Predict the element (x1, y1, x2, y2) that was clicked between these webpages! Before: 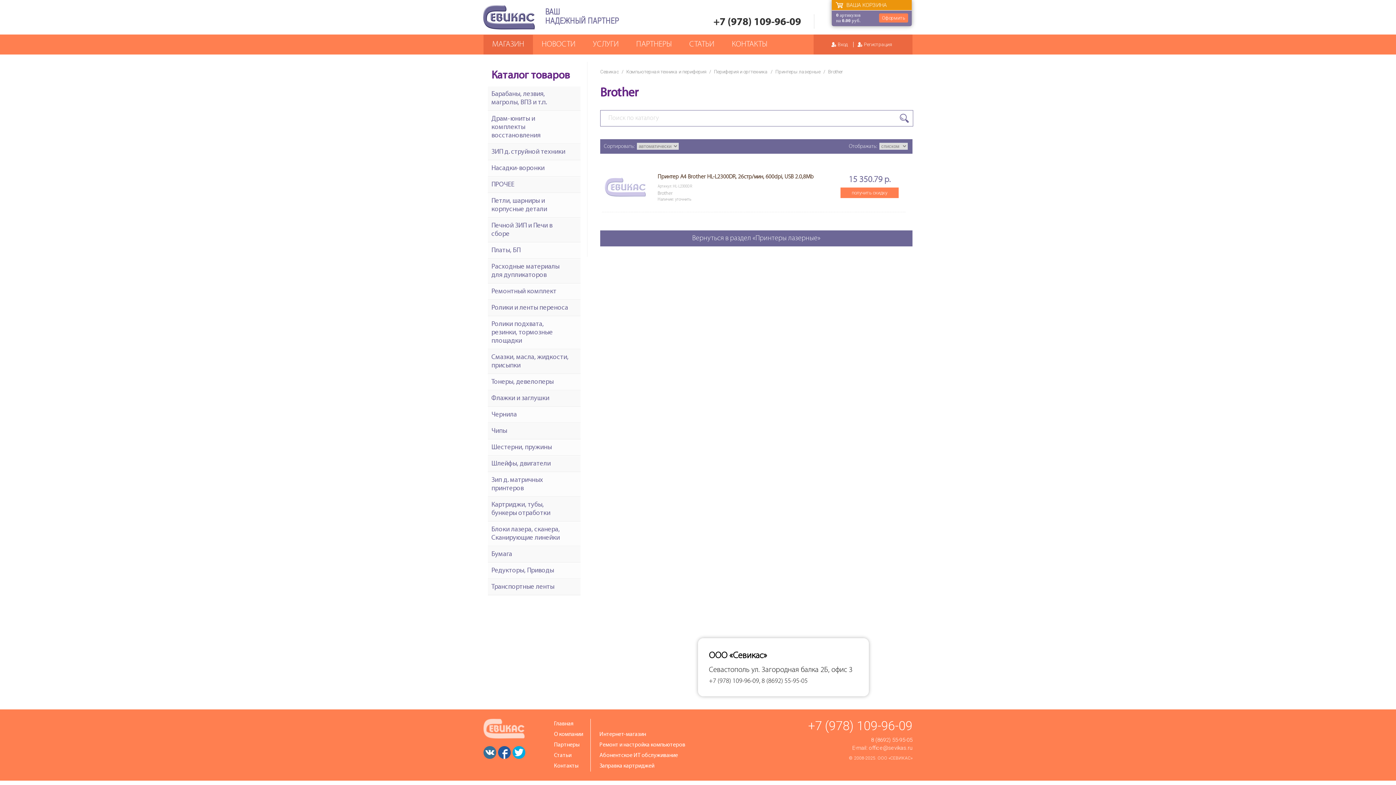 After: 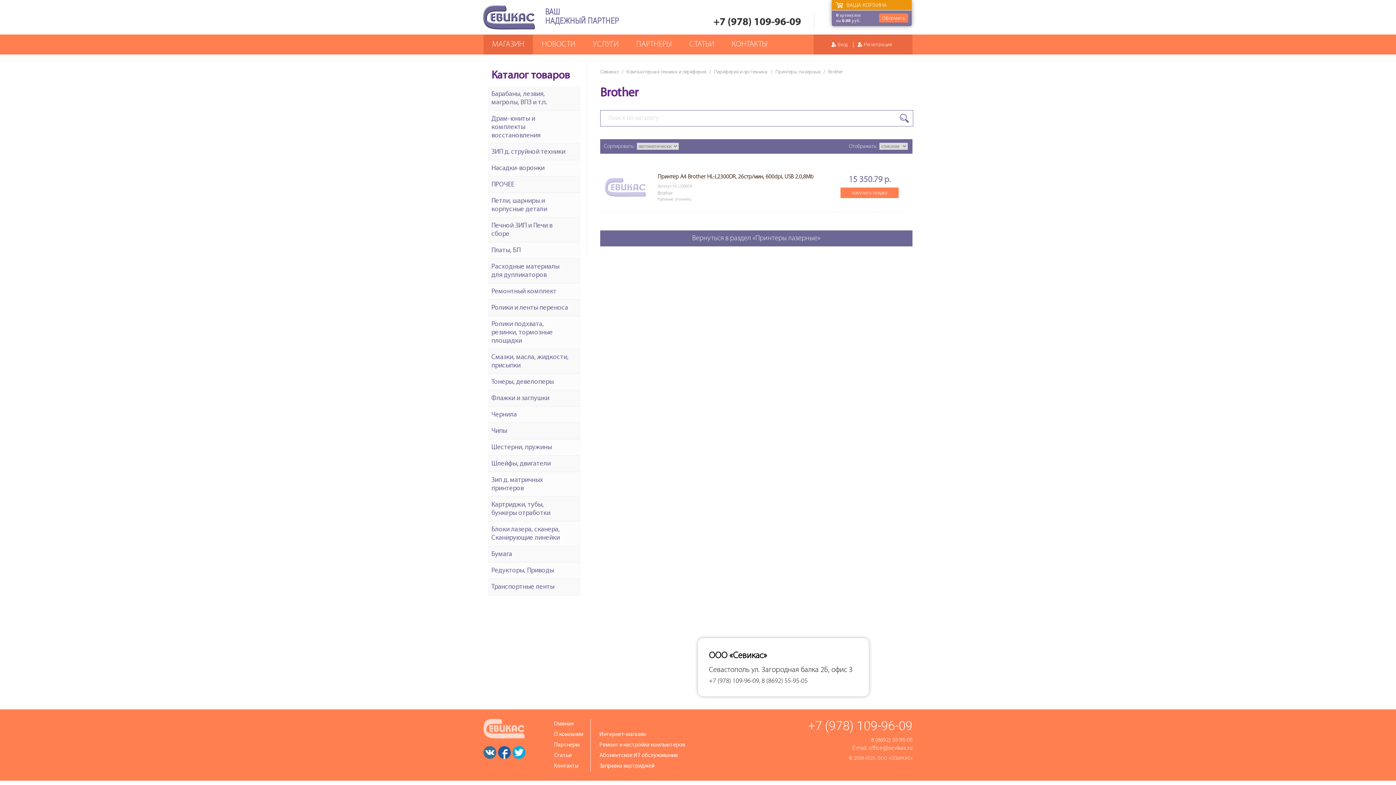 Action: bbox: (808, 718, 912, 733) label: +7 (978) 109-96-09